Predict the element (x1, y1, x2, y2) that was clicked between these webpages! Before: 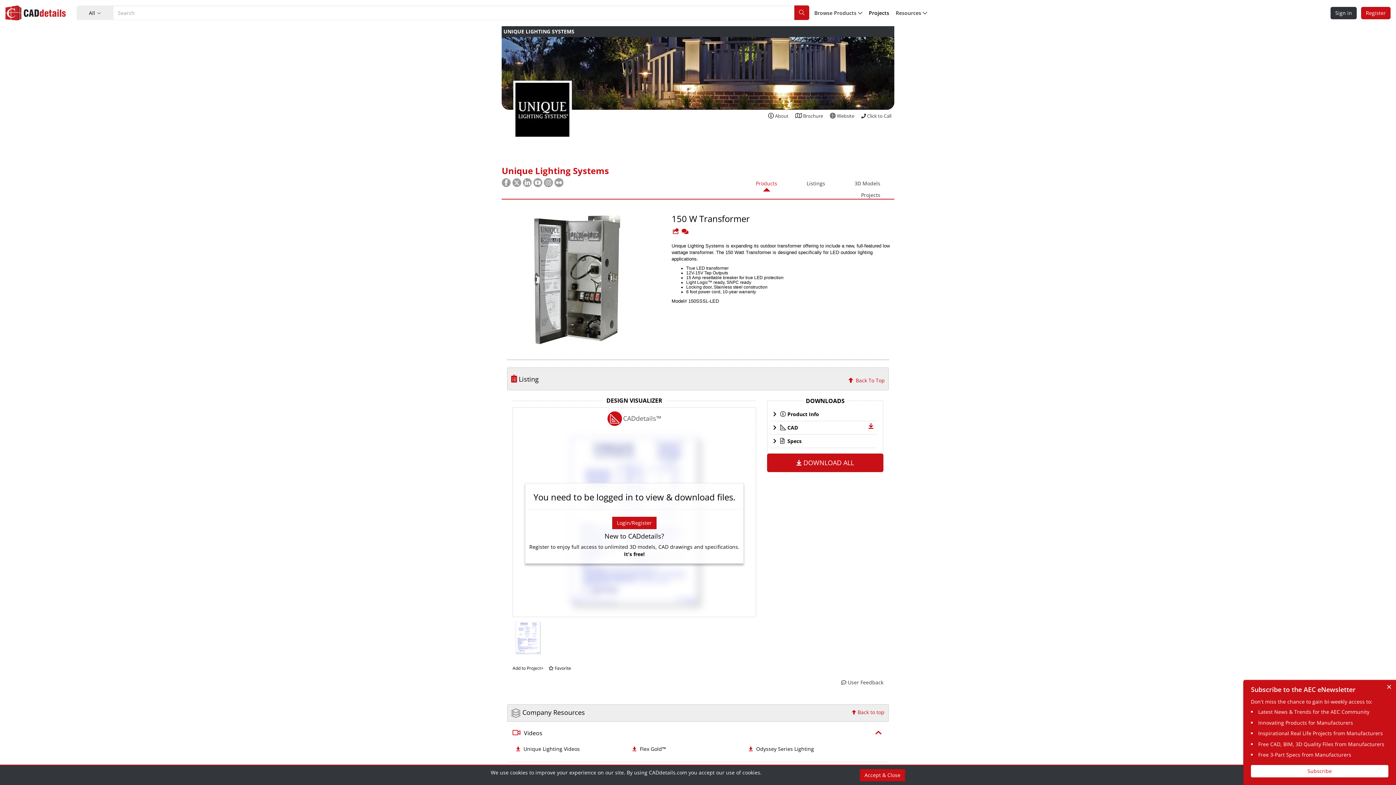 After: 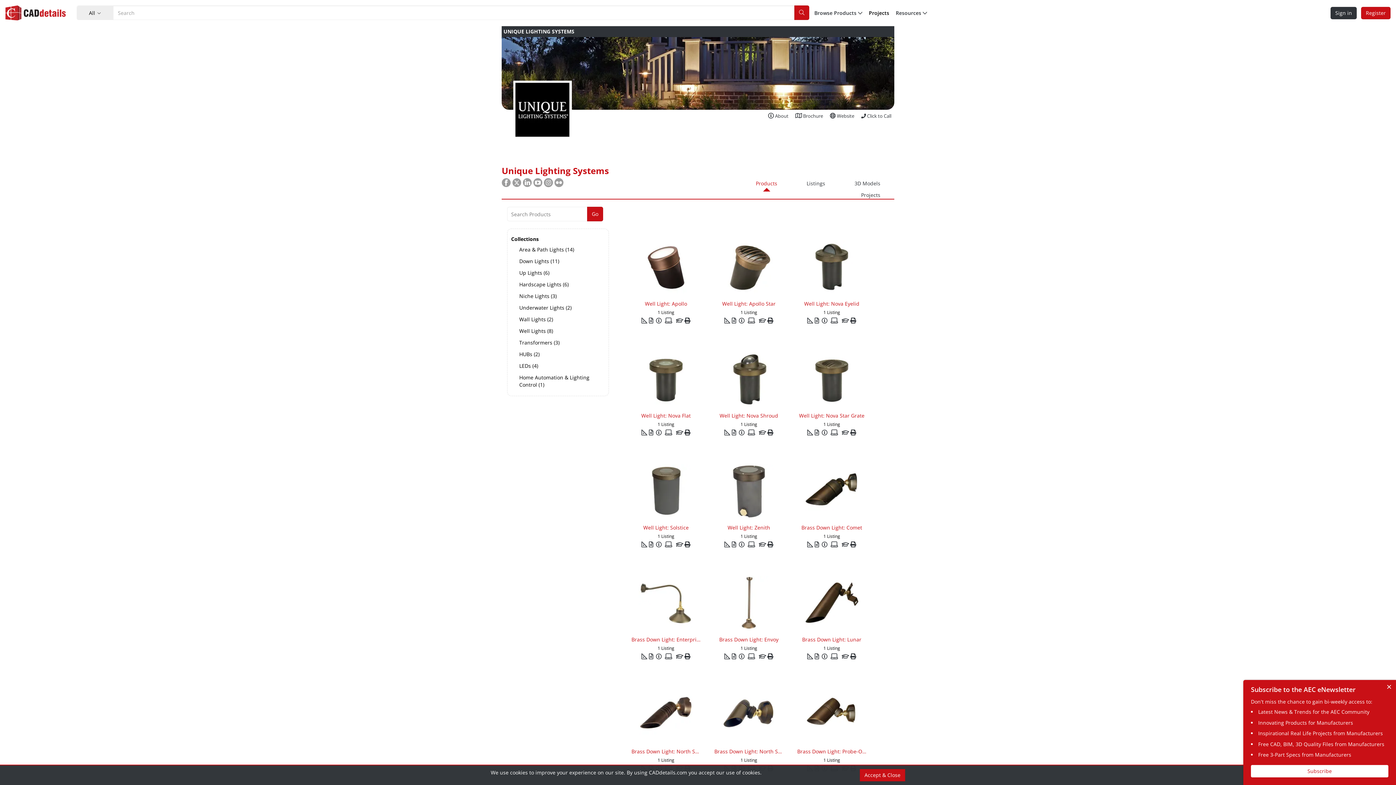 Action: label: Products bbox: (756, 180, 777, 186)